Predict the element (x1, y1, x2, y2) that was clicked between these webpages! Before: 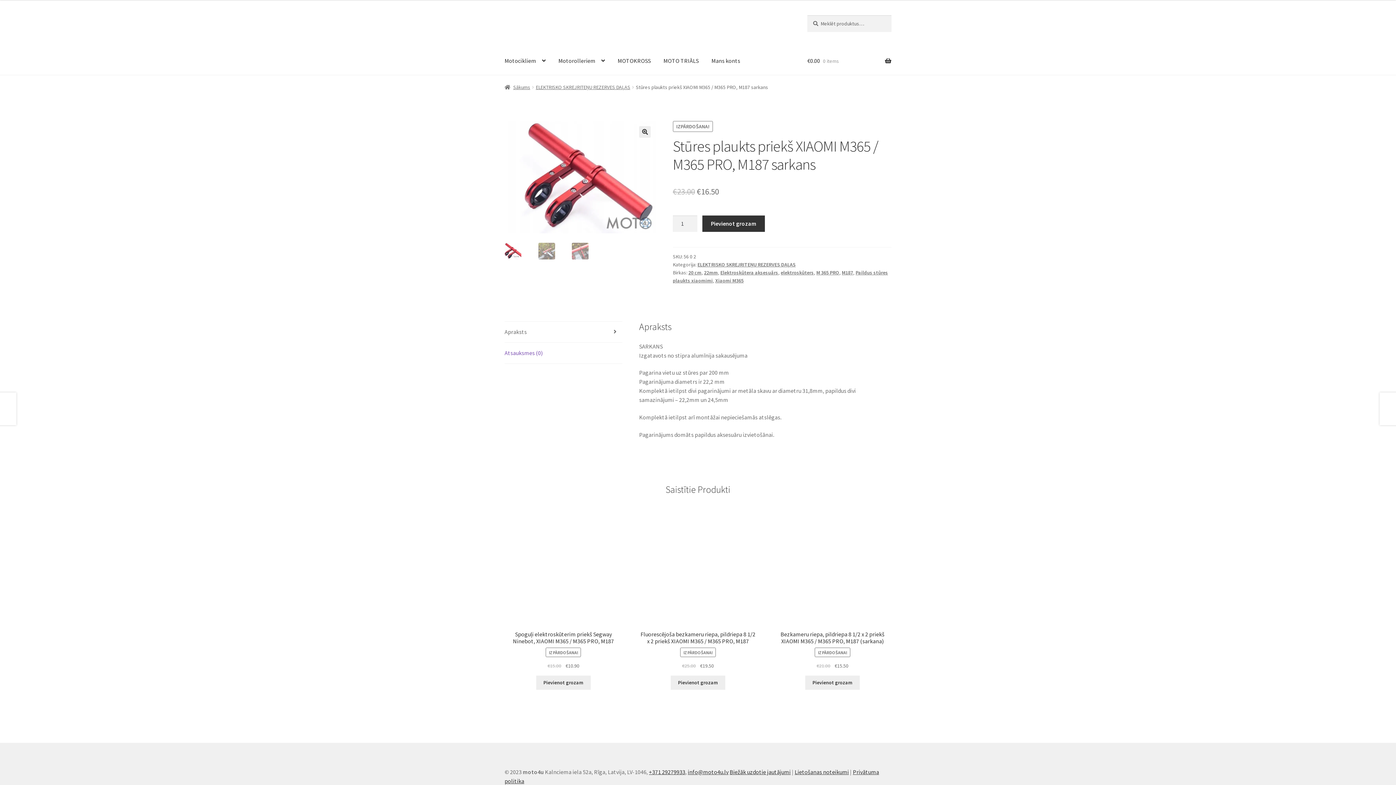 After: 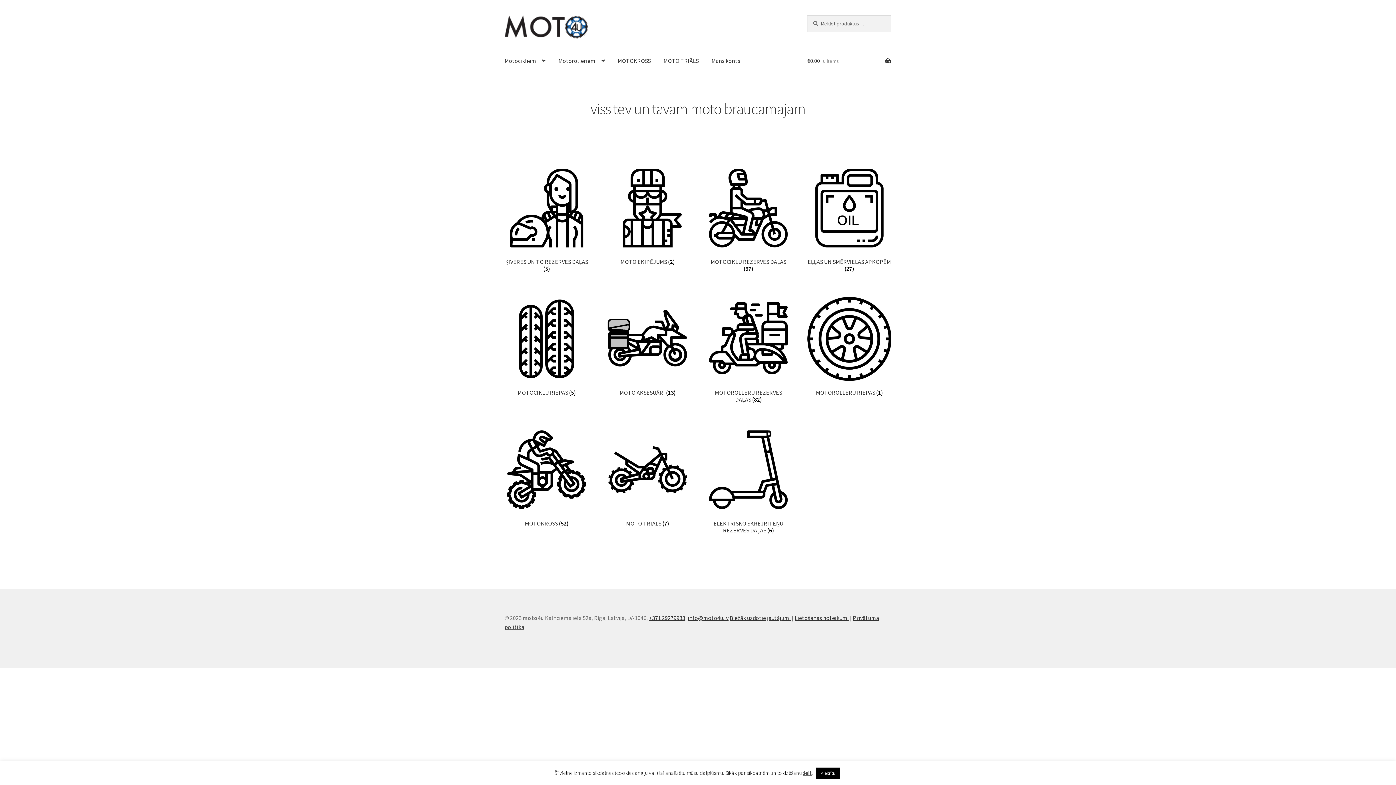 Action: bbox: (504, 84, 530, 90) label: Sākums